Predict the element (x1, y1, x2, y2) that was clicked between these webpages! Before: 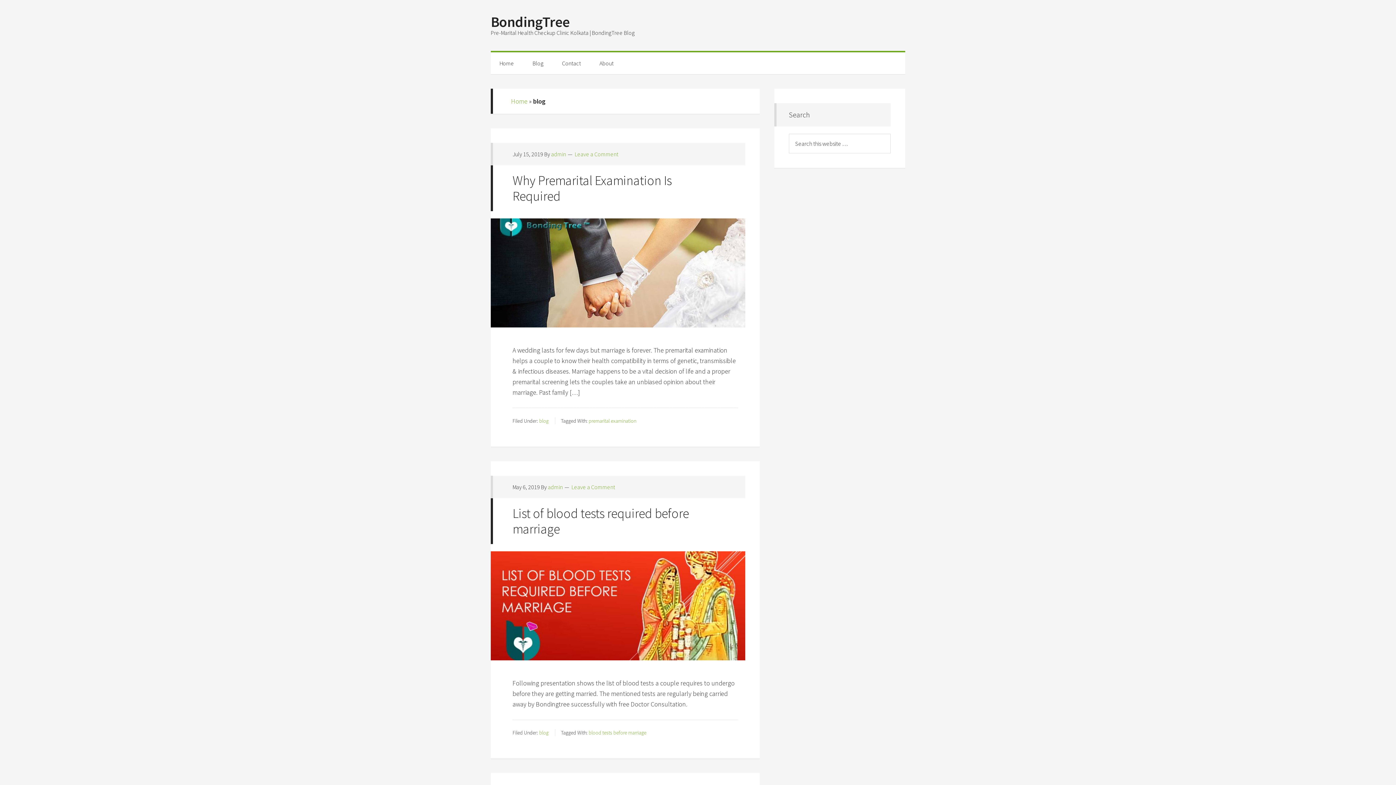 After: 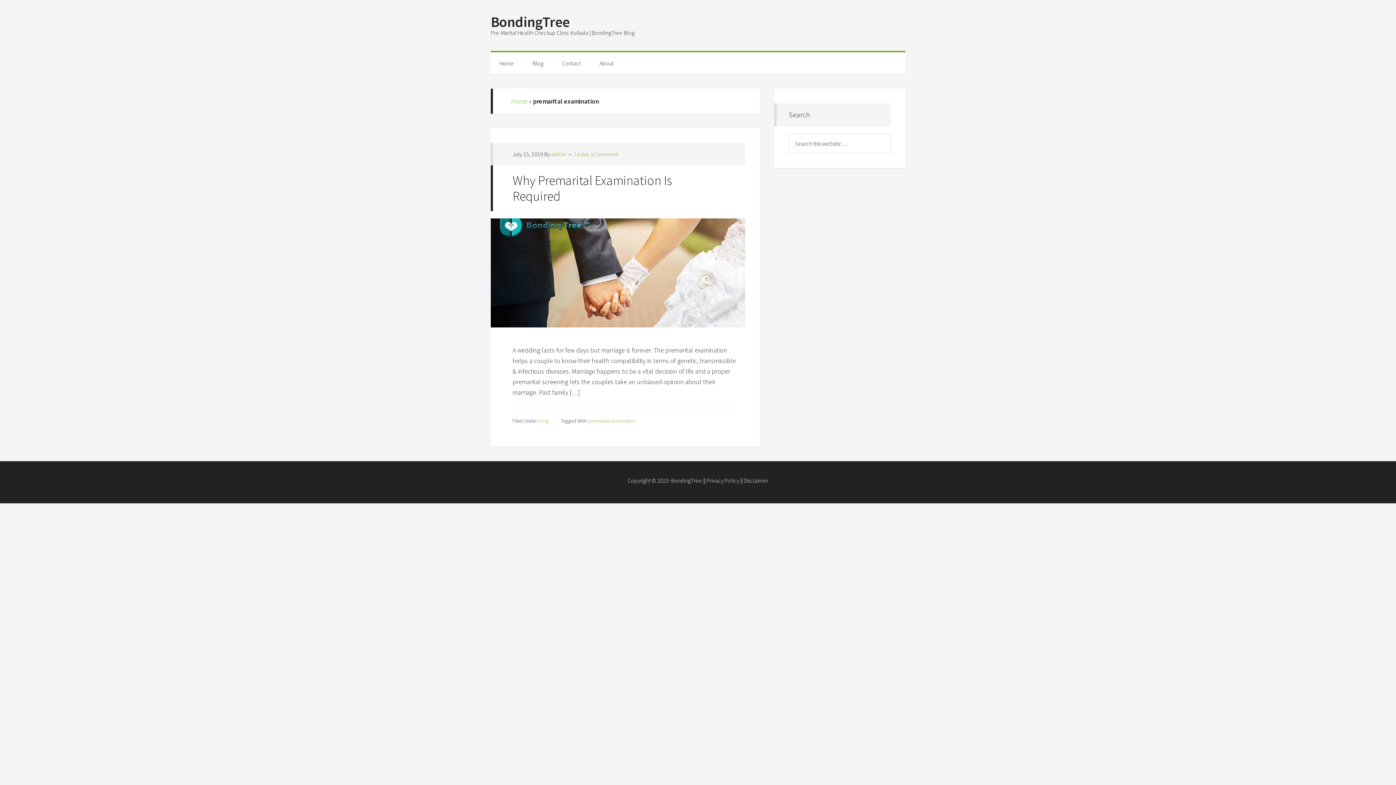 Action: bbox: (588, 417, 636, 424) label: premarital examination